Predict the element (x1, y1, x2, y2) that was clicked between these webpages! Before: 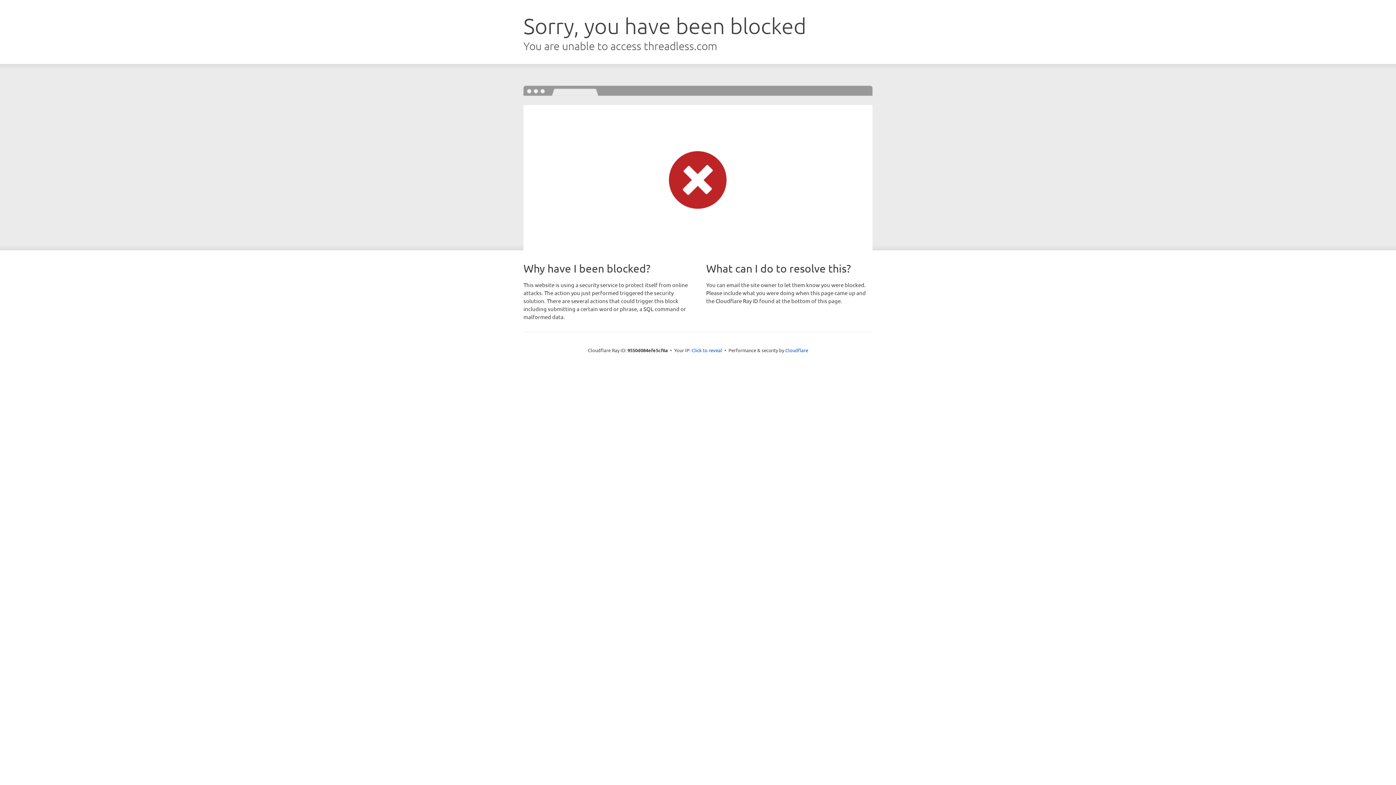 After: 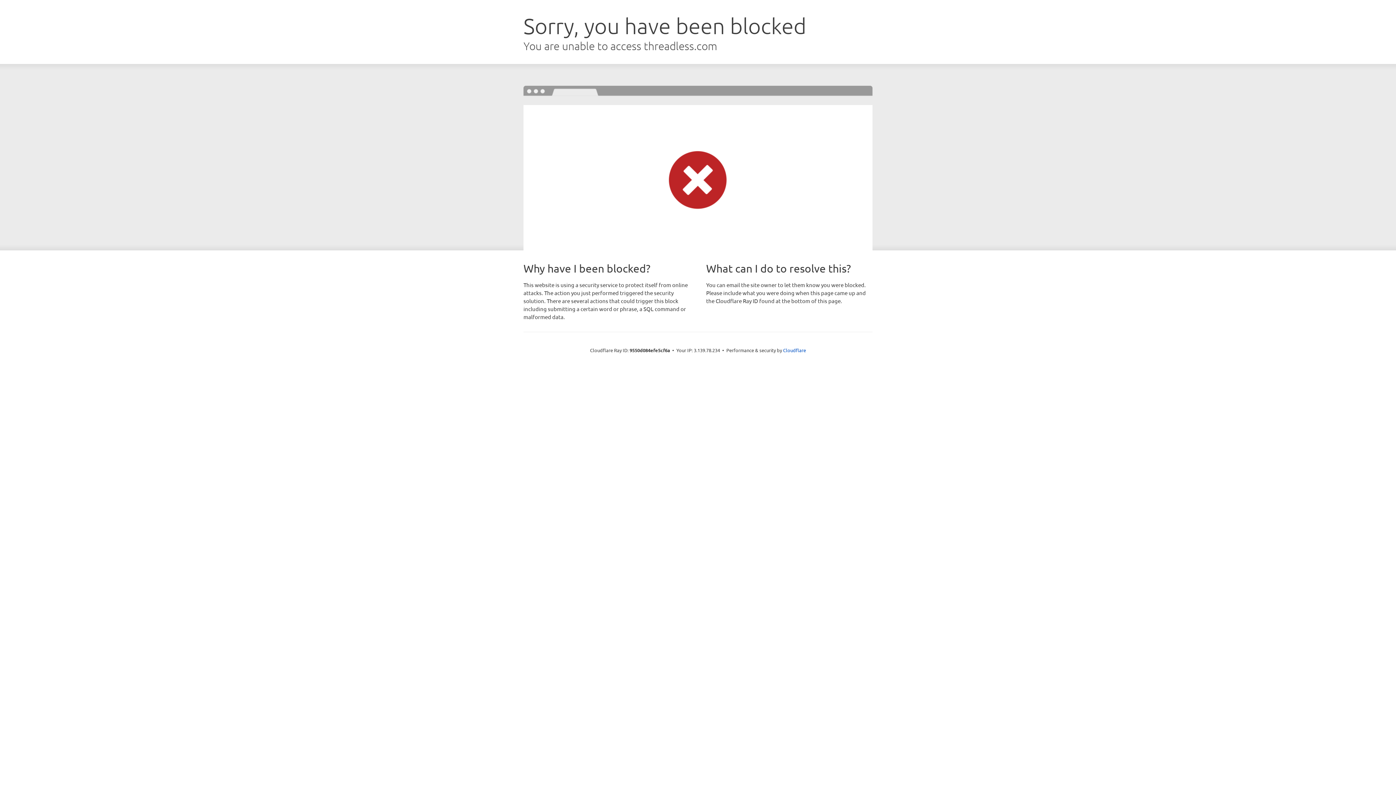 Action: label: Click to reveal bbox: (691, 346, 722, 353)